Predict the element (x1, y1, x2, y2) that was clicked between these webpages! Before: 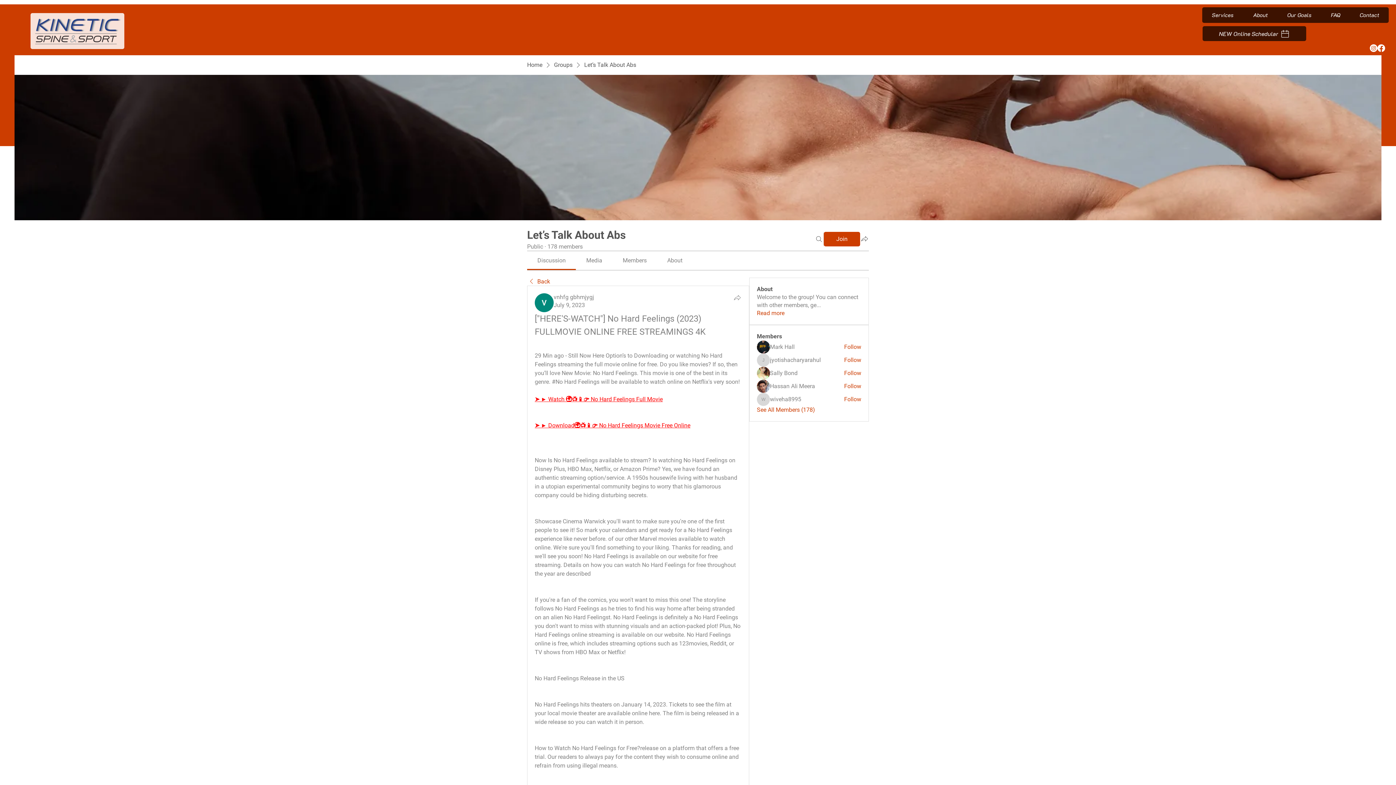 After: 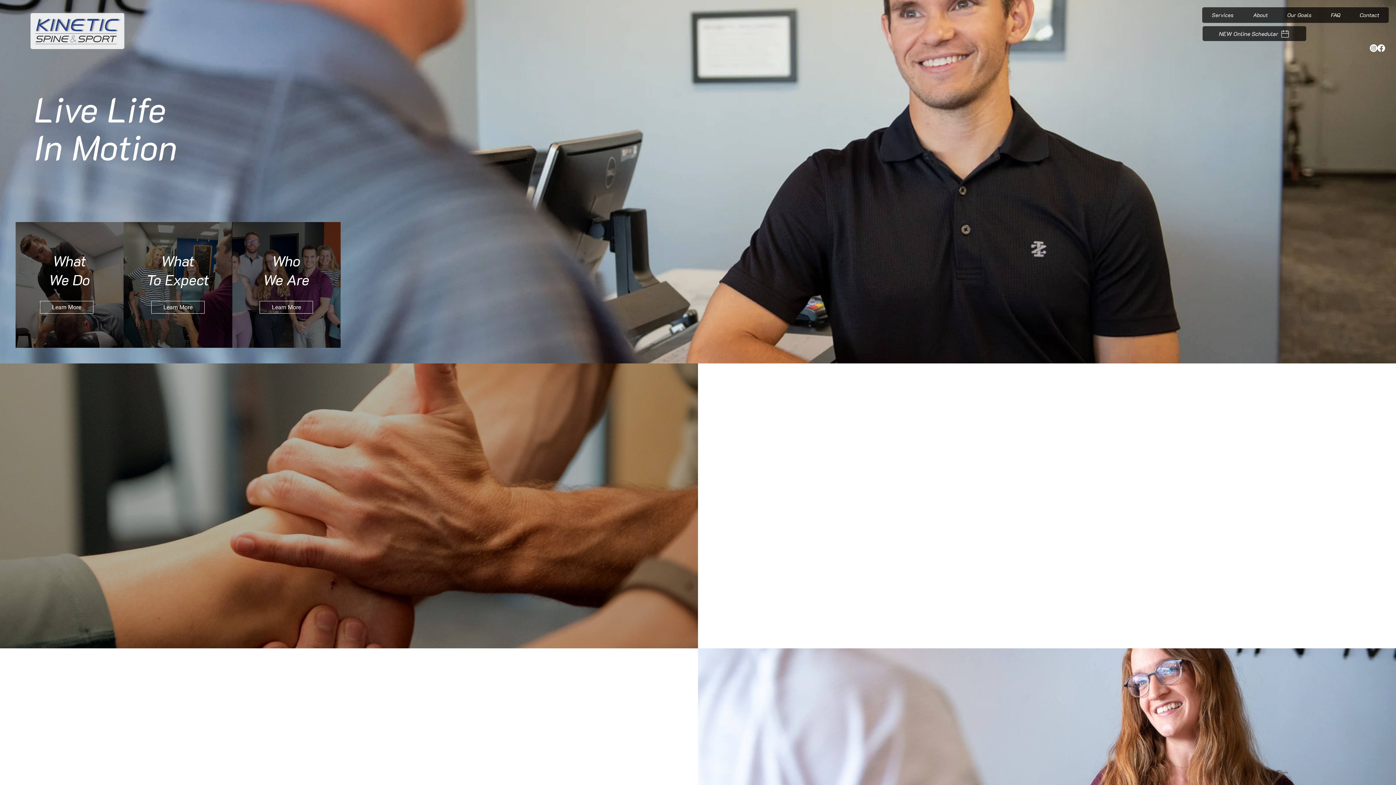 Action: bbox: (33, 16, 122, 45)